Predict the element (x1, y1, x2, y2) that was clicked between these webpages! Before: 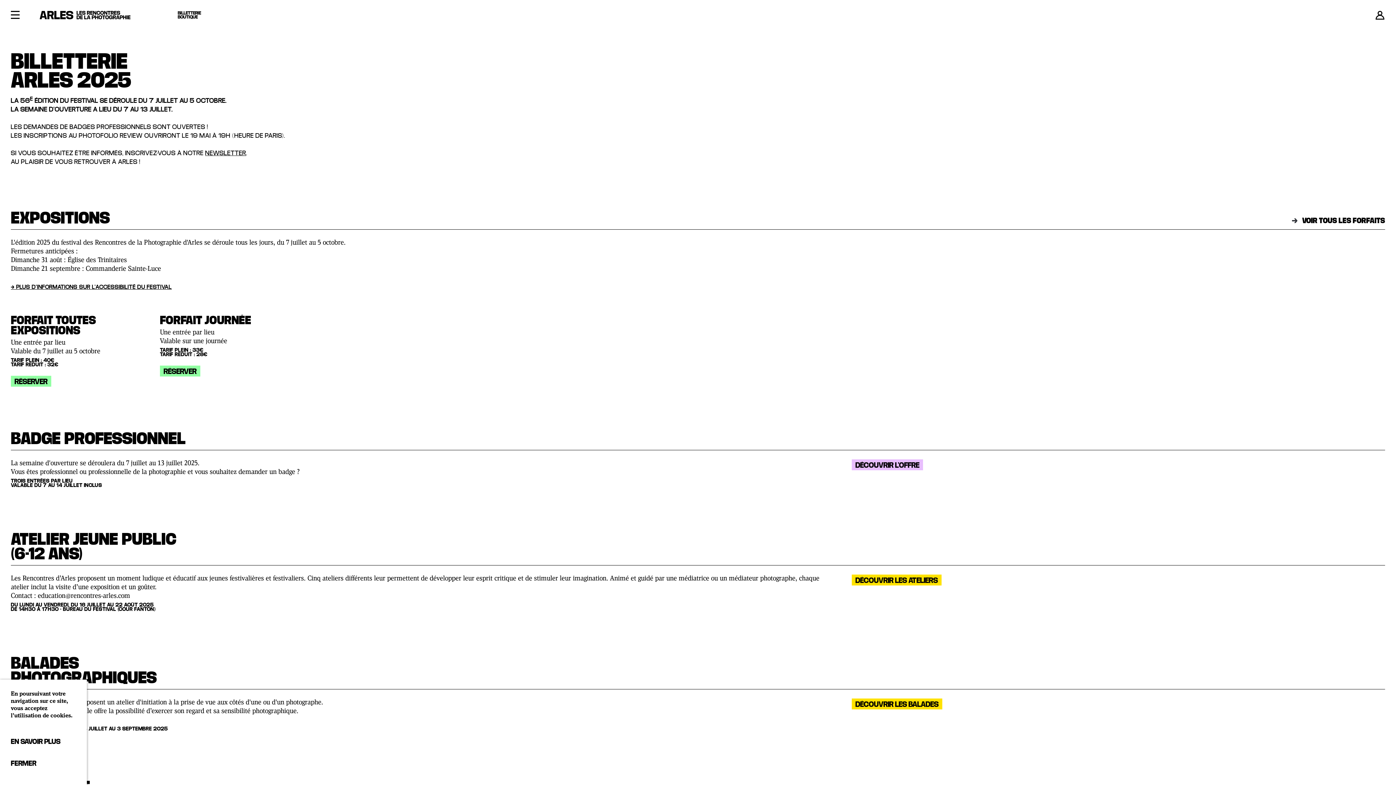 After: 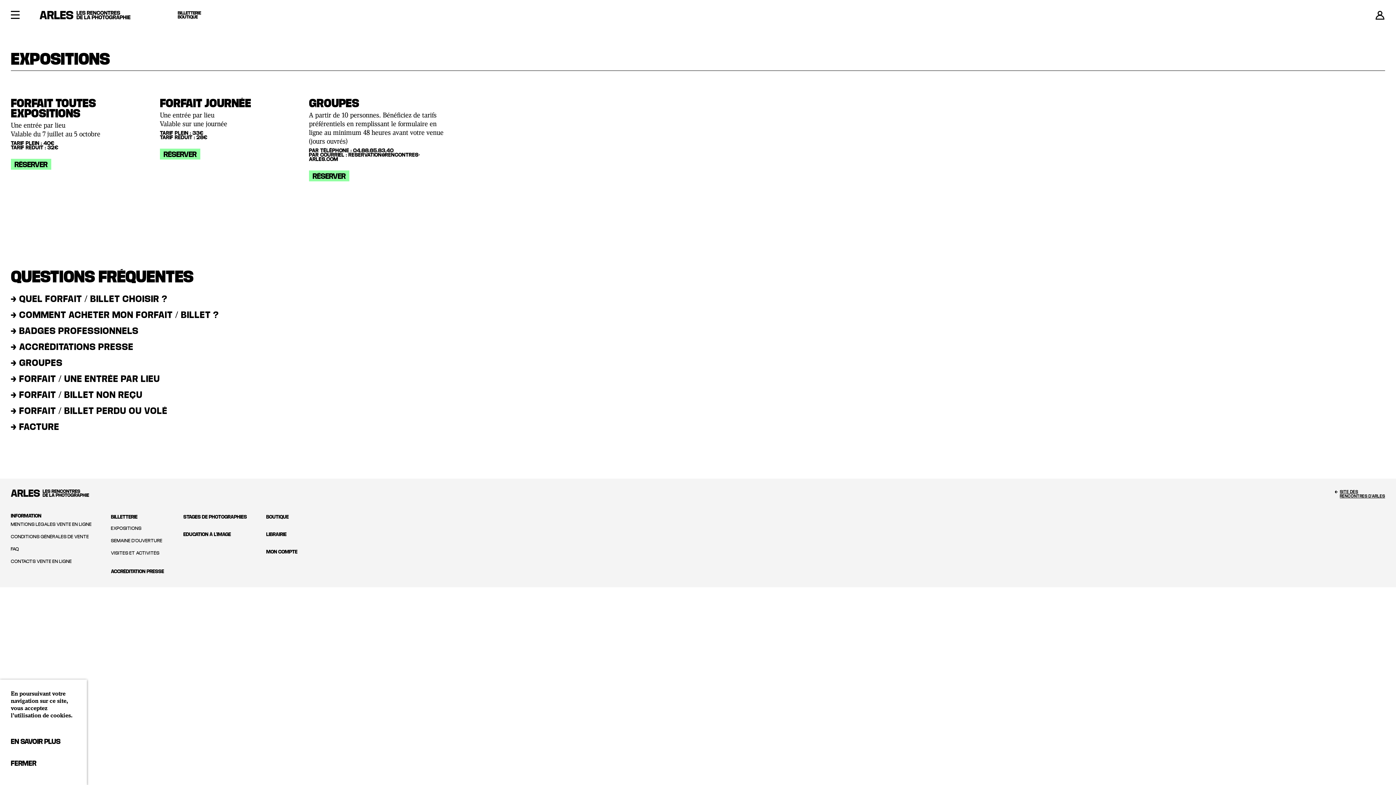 Action: label:   VOIR TOUS LES FORFAITS bbox: (1292, 216, 1385, 224)